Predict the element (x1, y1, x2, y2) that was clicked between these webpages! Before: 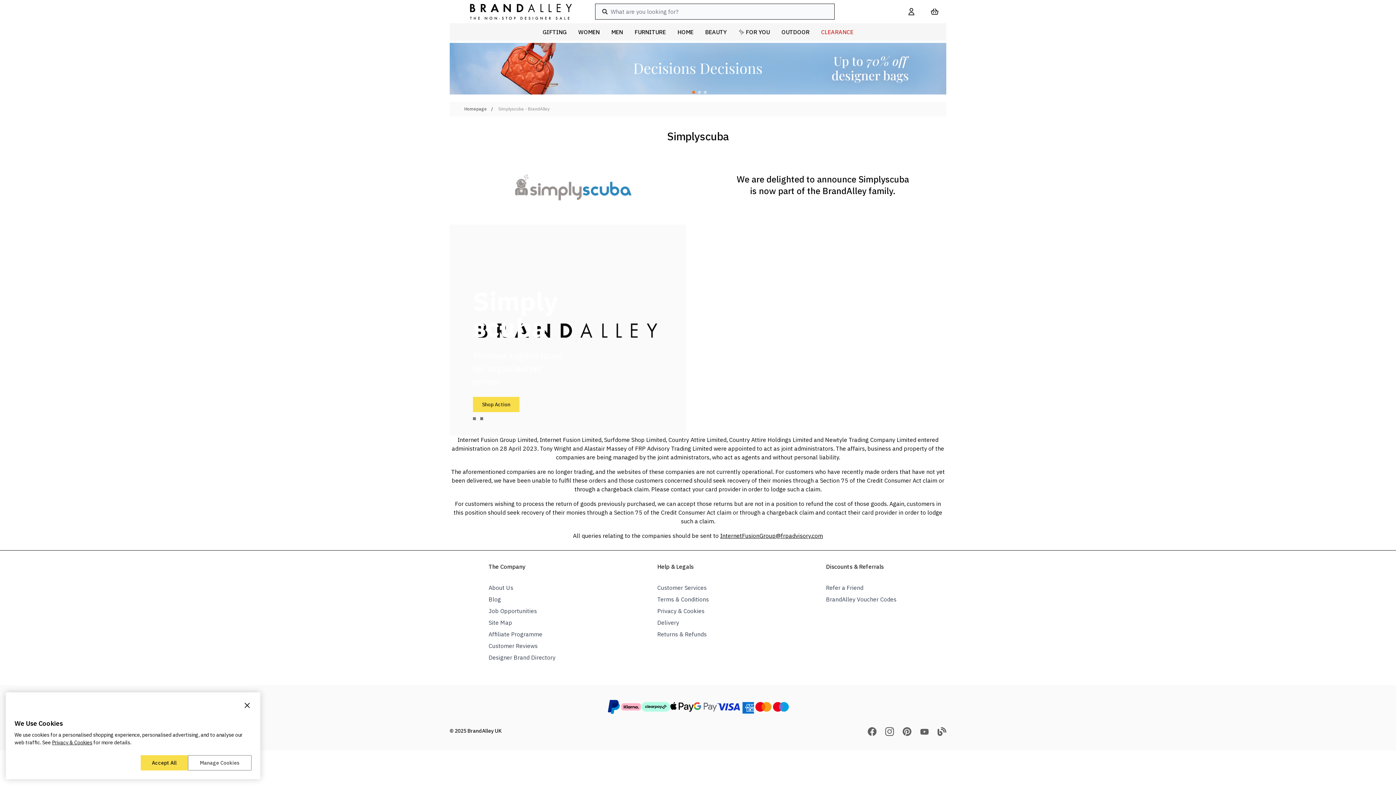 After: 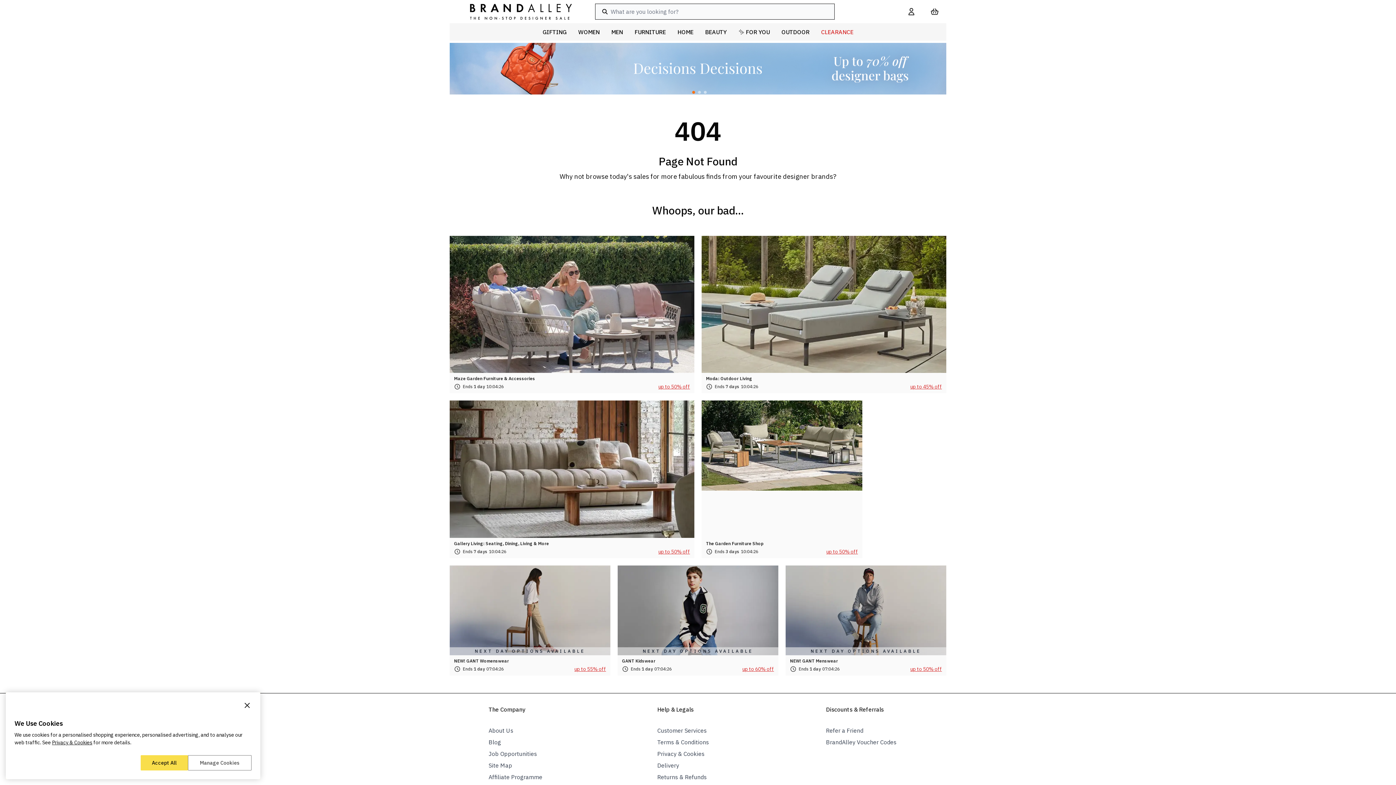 Action: bbox: (826, 584, 863, 591) label: Refer a Friend